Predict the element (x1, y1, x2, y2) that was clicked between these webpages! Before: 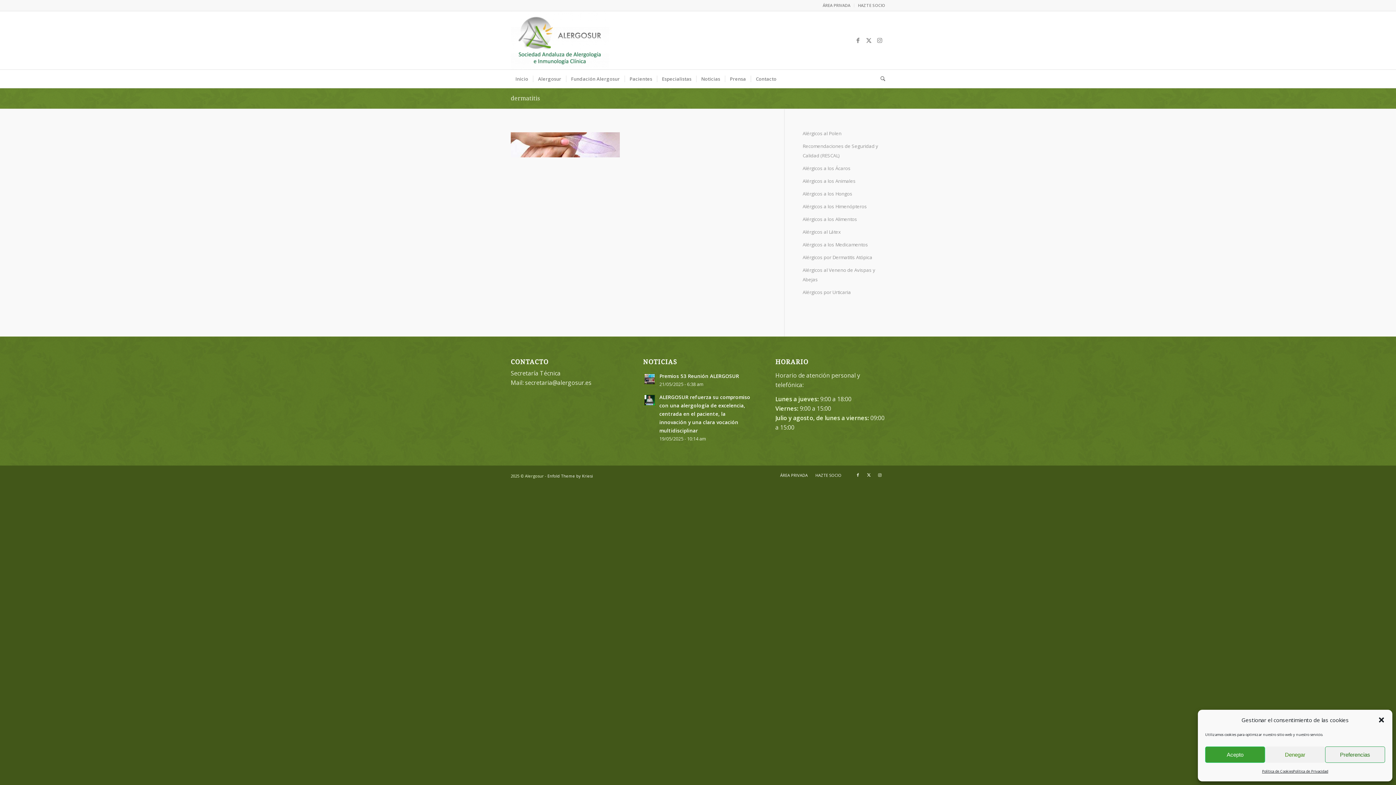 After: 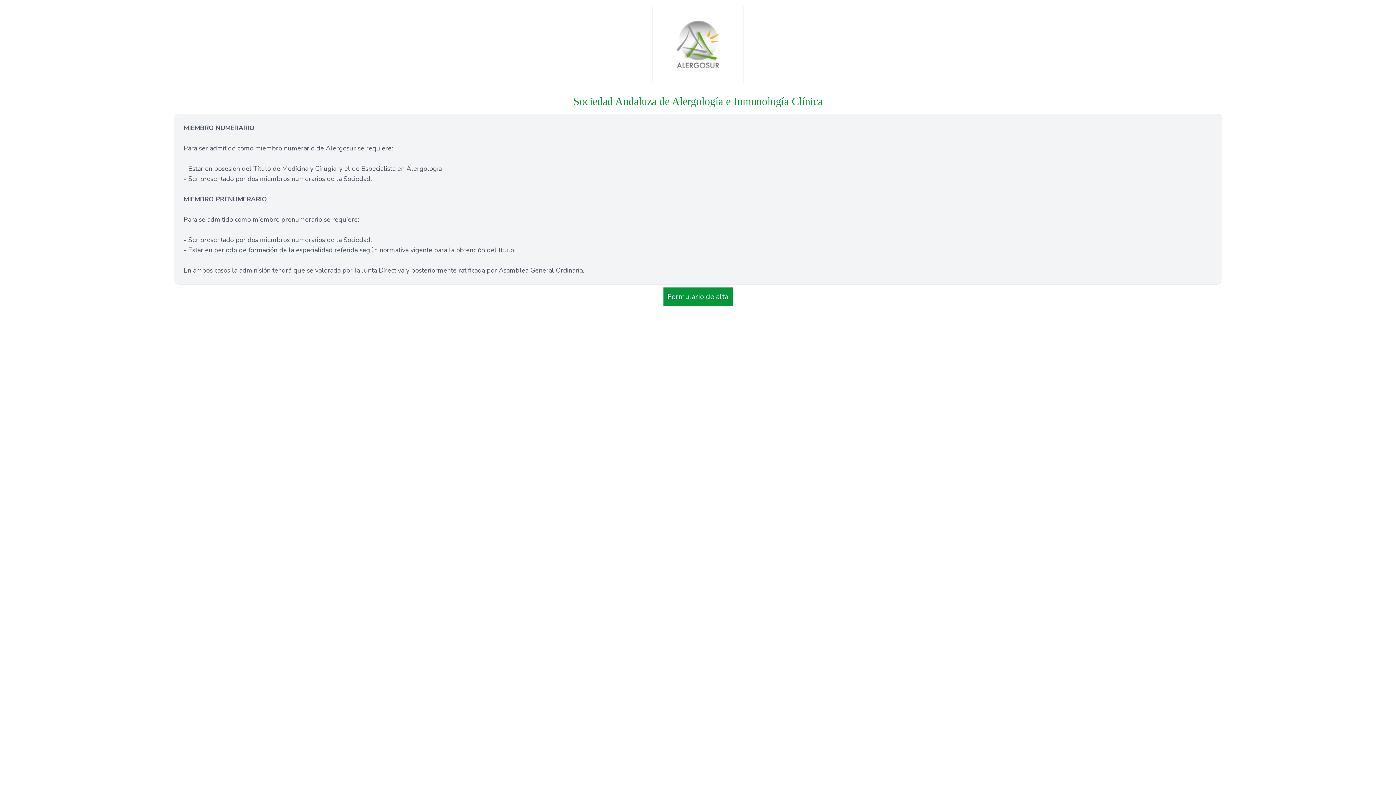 Action: bbox: (815, 472, 841, 478) label: HAZTE SOCIO